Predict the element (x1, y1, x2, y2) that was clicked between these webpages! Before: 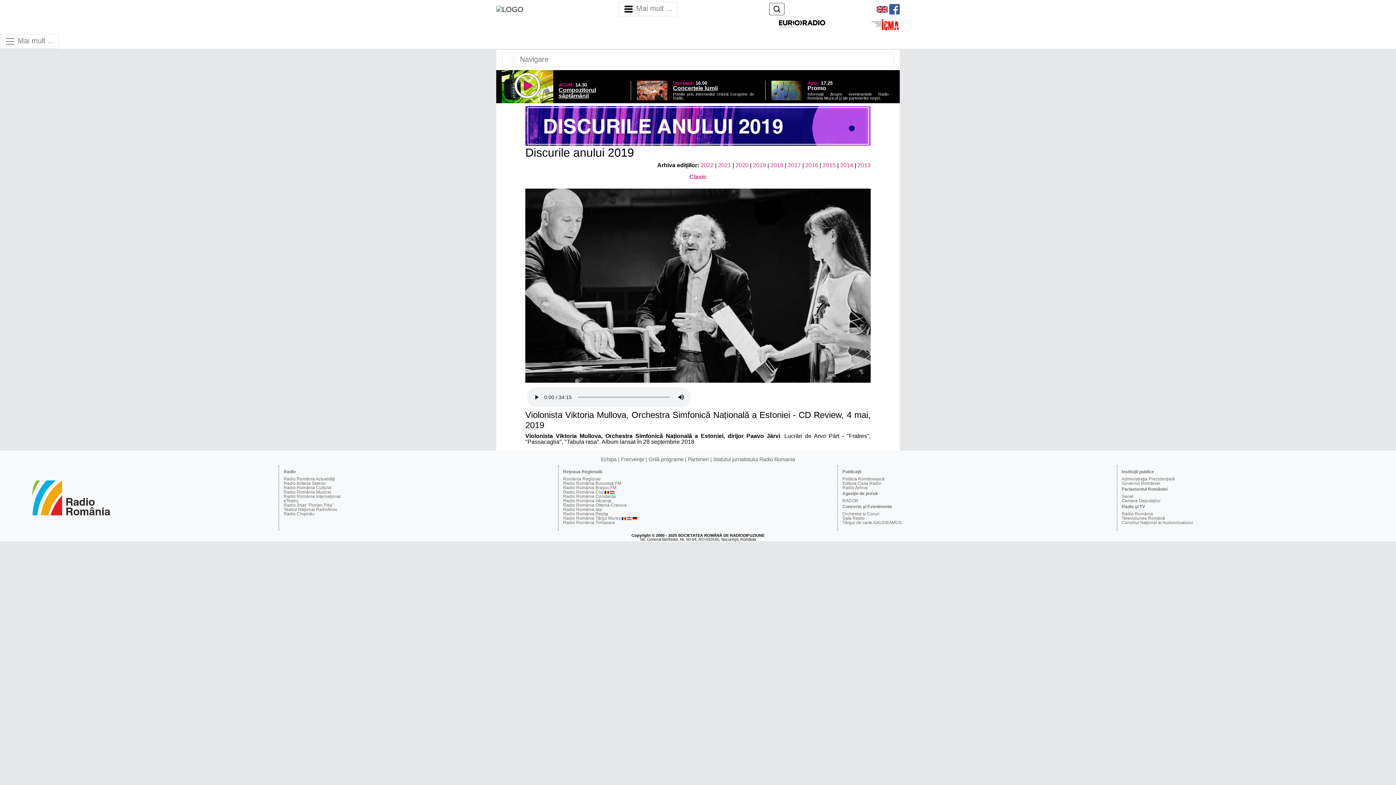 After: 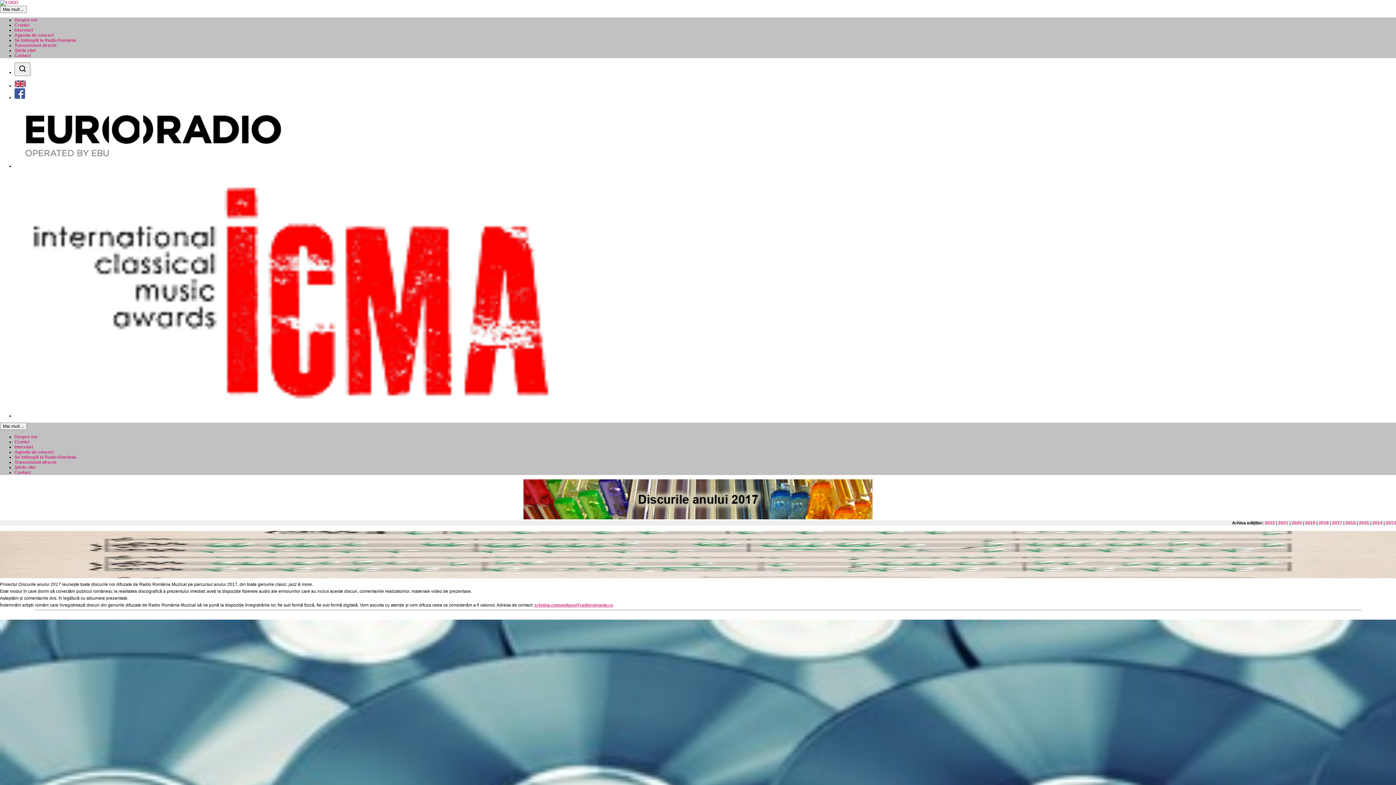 Action: bbox: (788, 162, 801, 168) label: 2017